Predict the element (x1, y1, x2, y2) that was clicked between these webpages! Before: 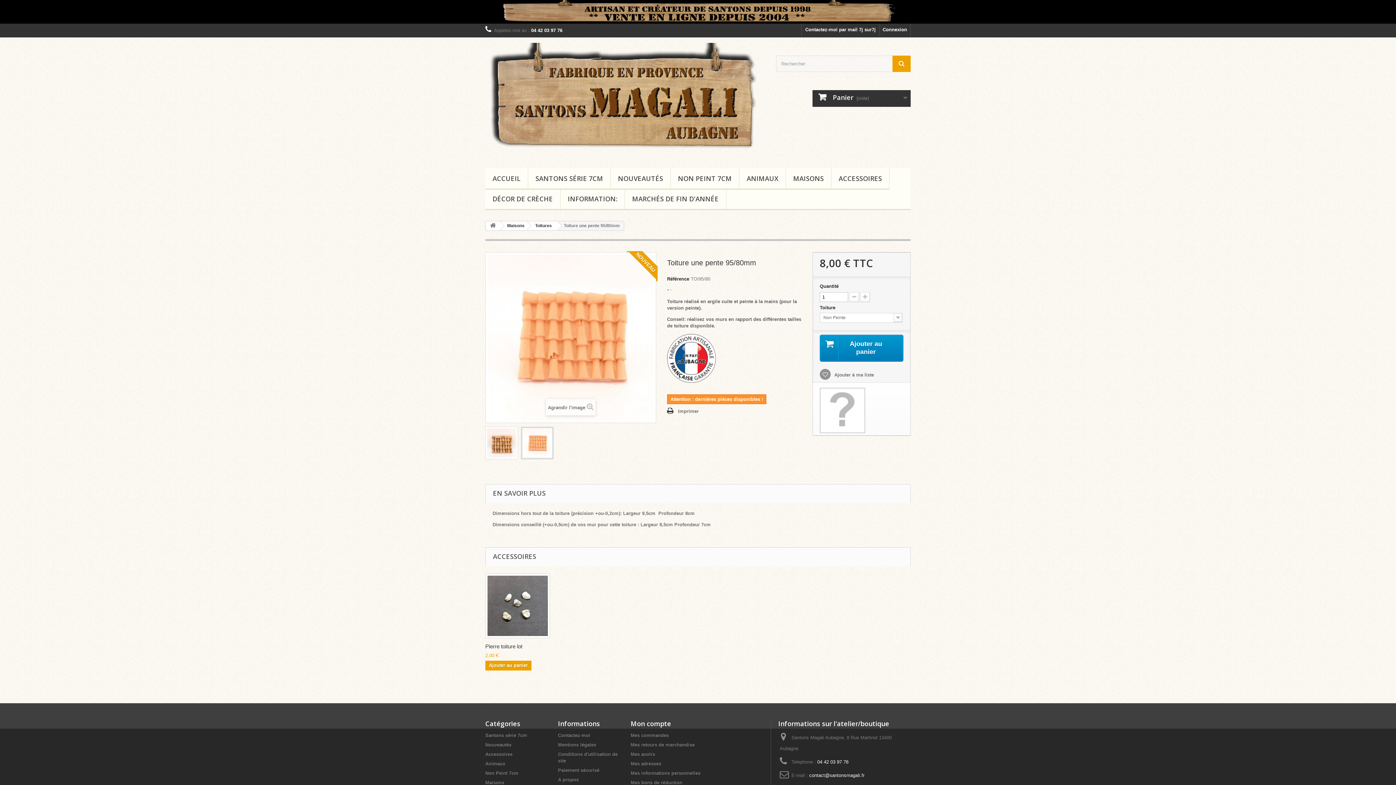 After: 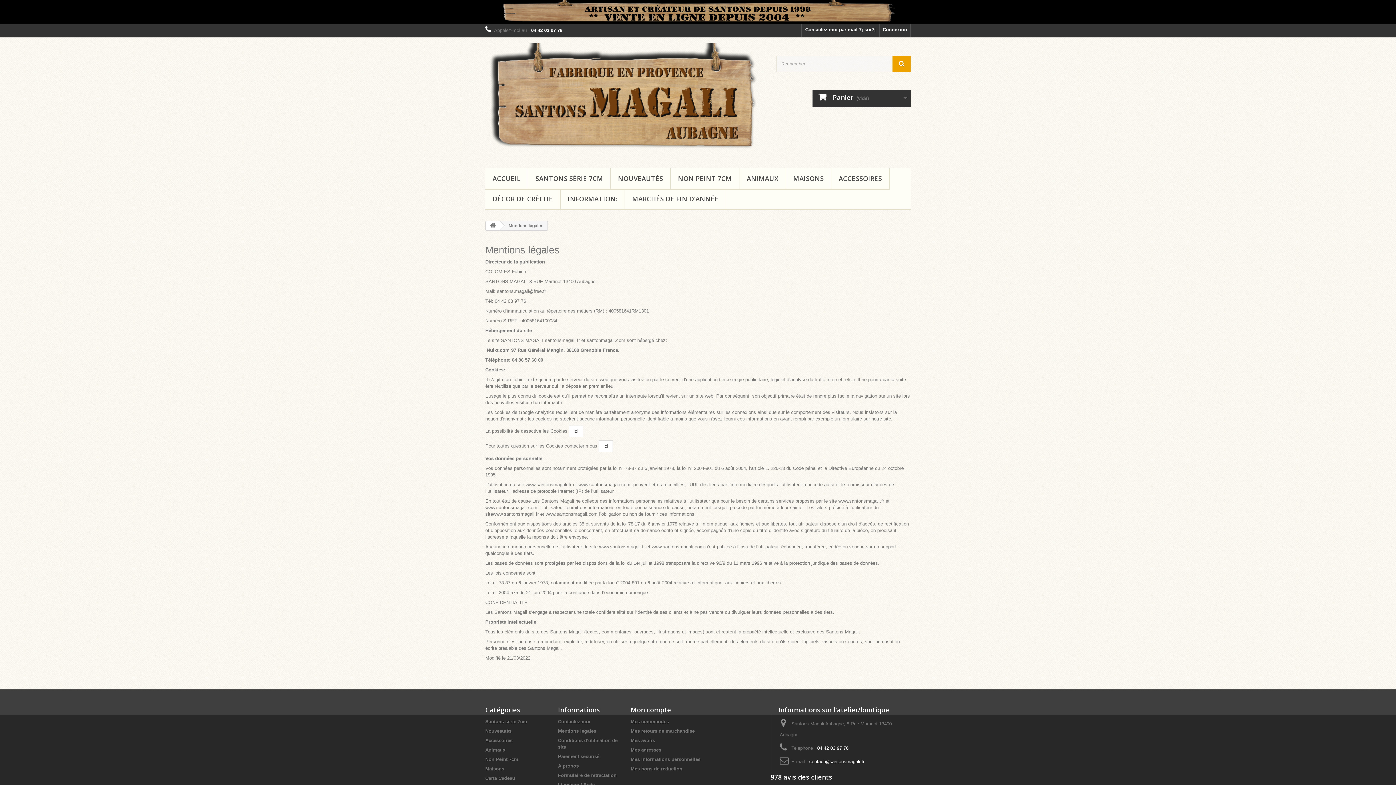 Action: bbox: (558, 742, 596, 747) label: Mentions légales